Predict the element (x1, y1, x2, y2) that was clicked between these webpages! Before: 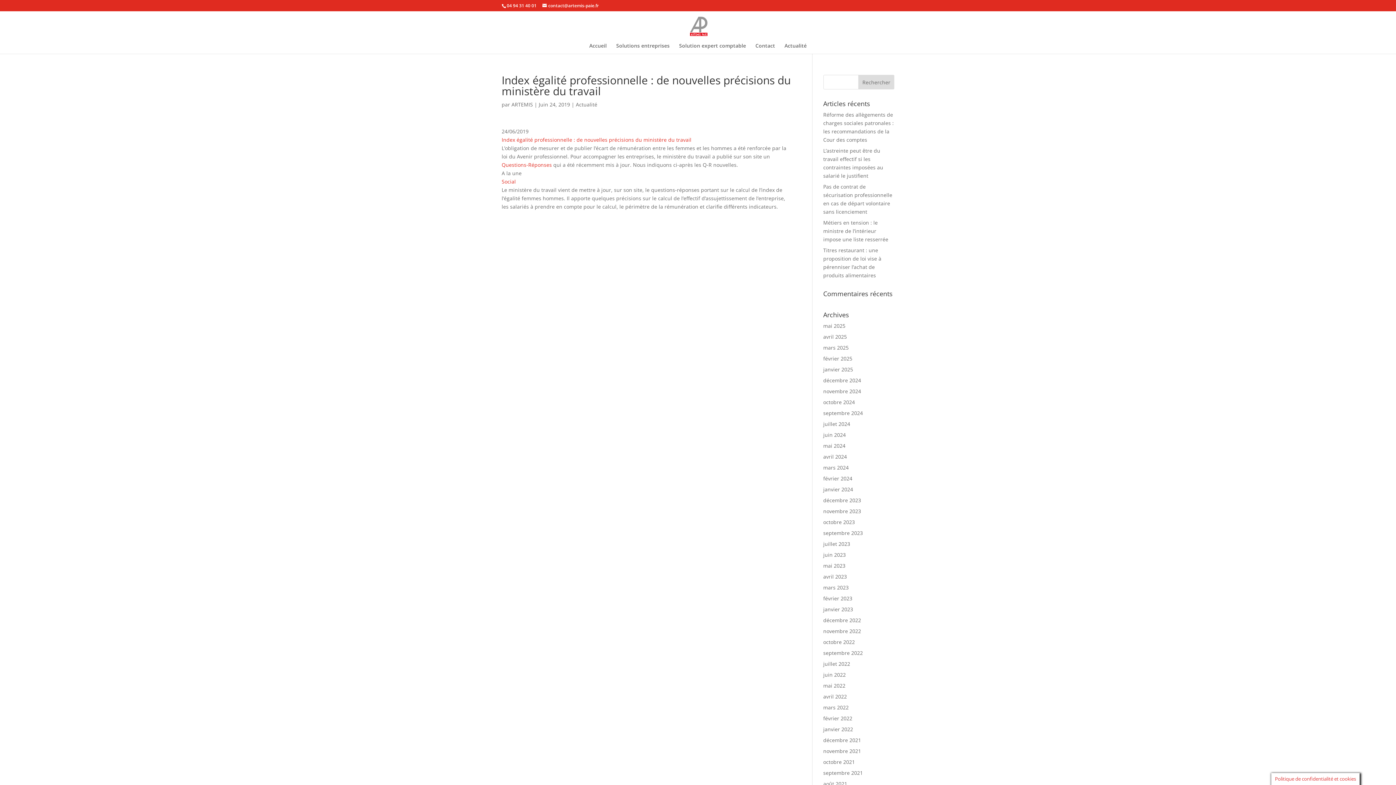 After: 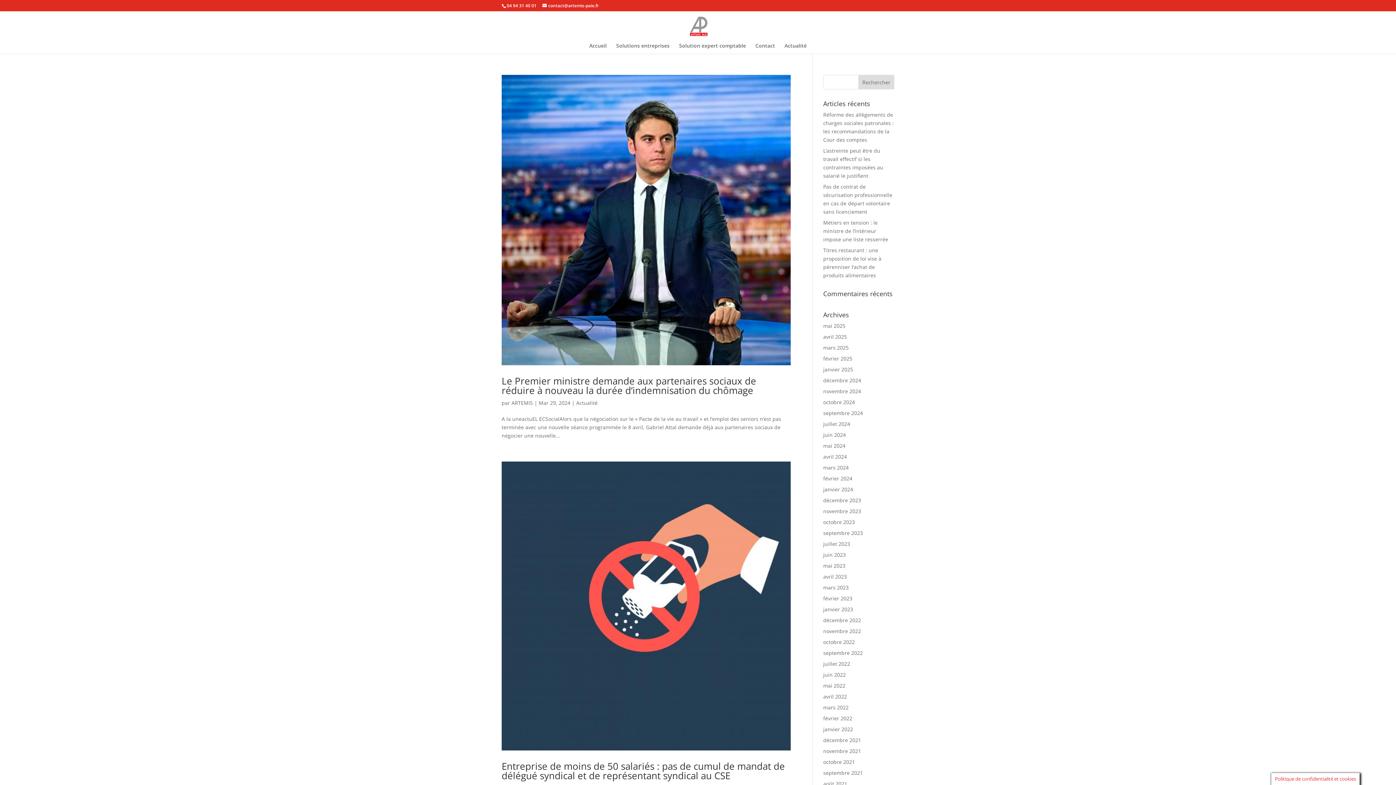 Action: label: mars 2024 bbox: (823, 464, 848, 471)